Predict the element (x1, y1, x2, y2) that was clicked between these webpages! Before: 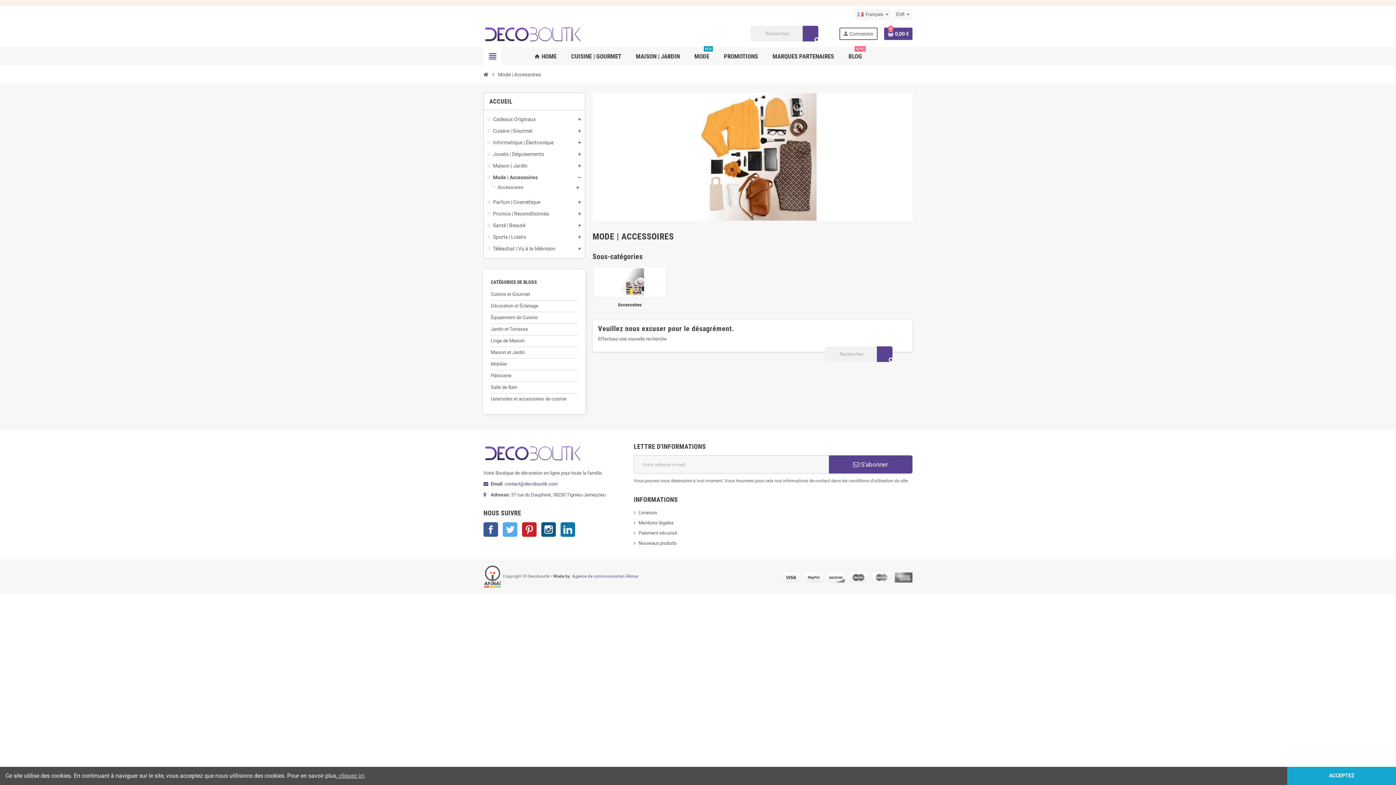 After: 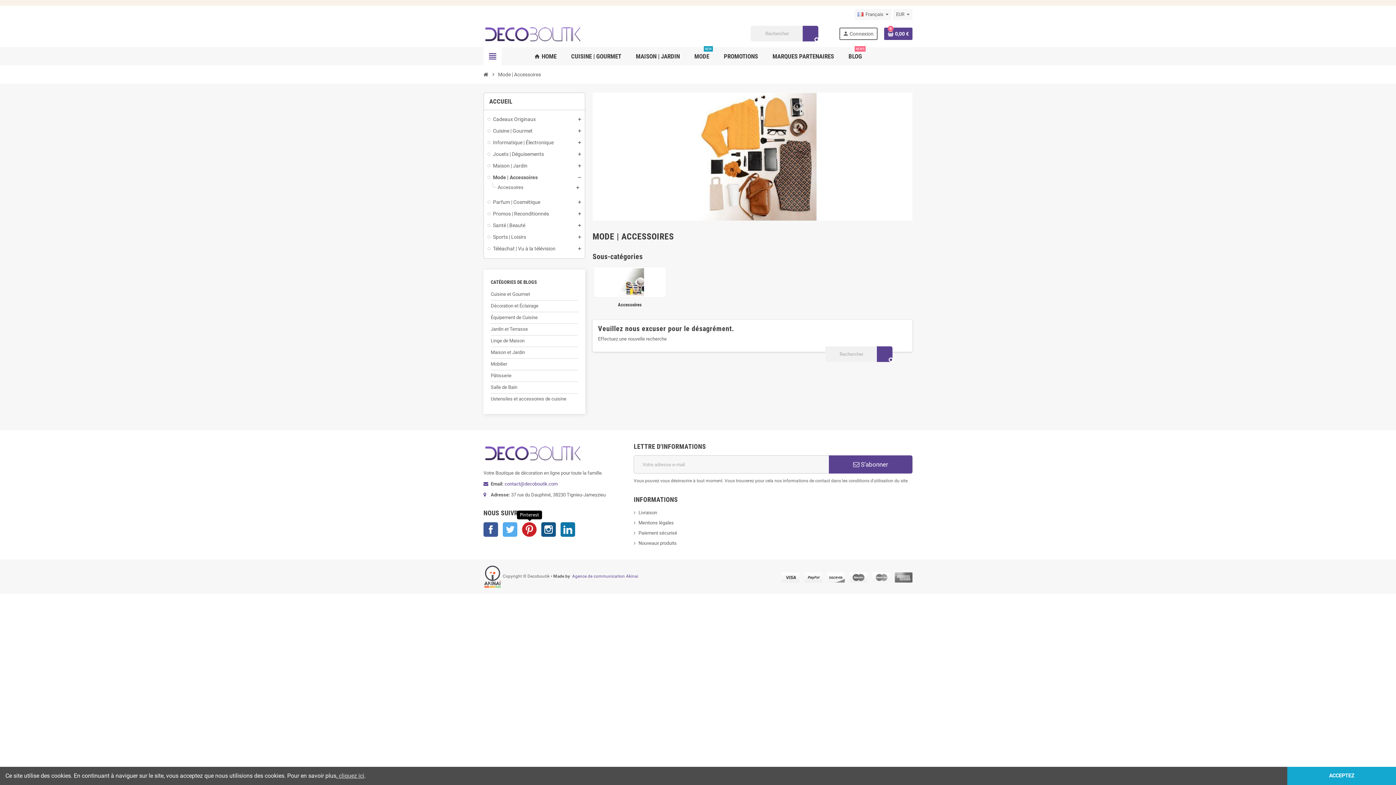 Action: bbox: (522, 522, 536, 537) label: Pinterest